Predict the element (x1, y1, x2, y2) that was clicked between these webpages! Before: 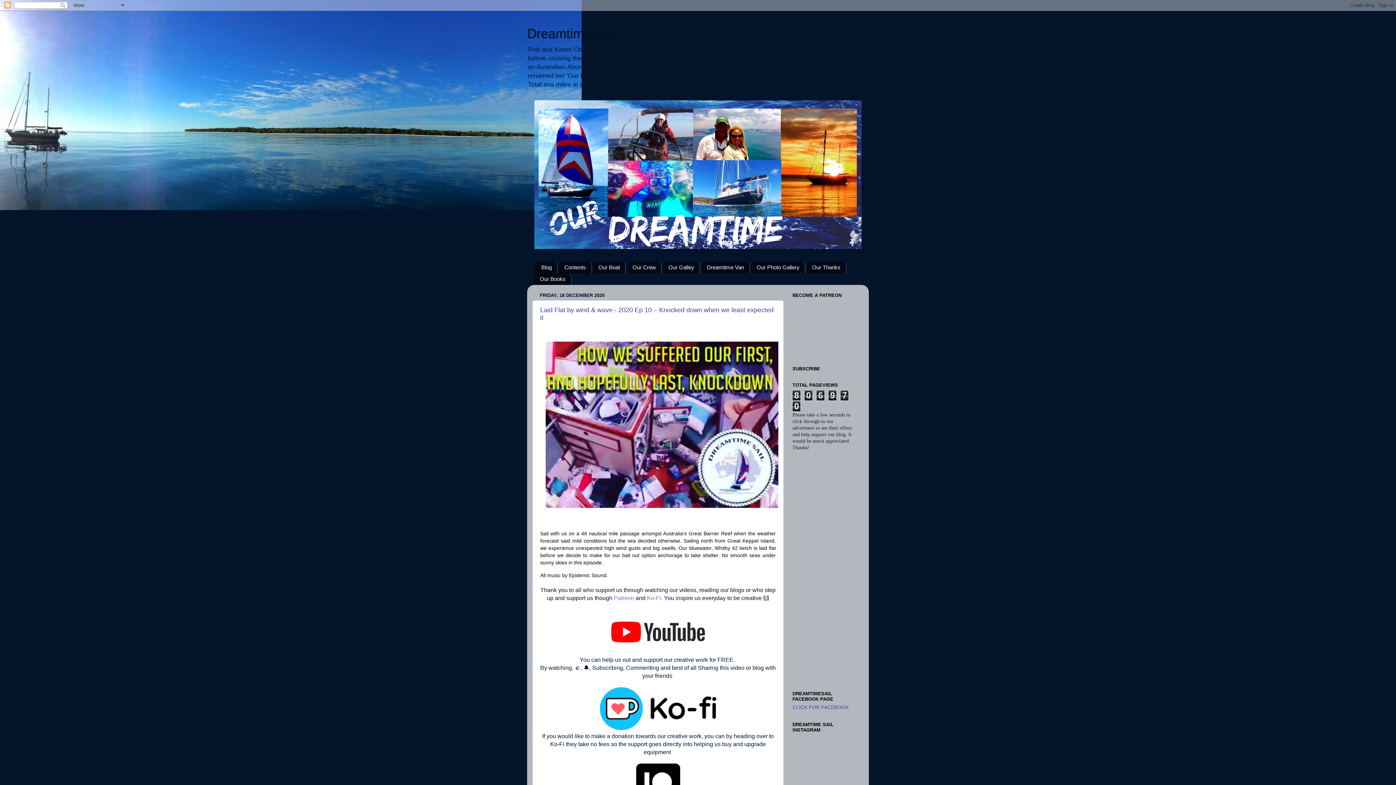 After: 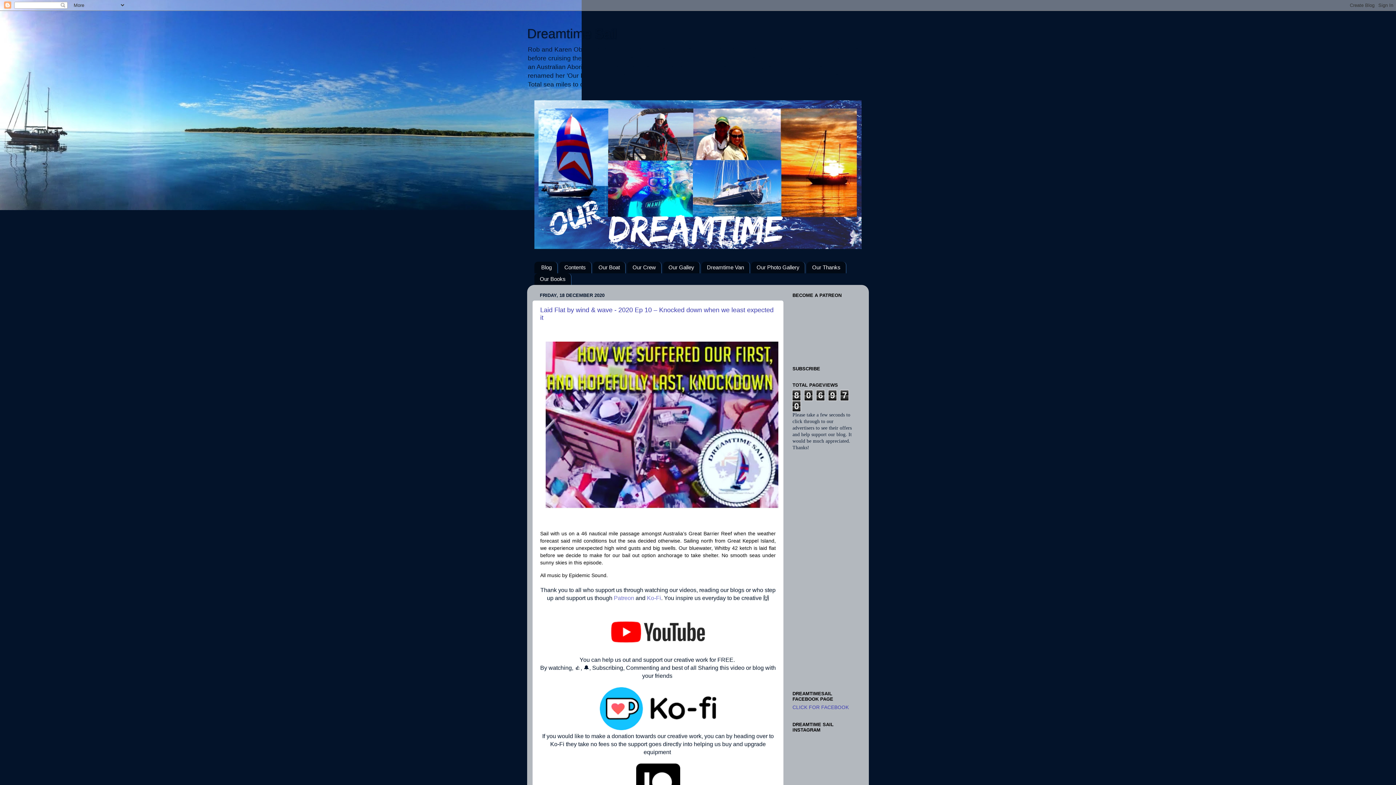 Action: bbox: (600, 648, 716, 655)